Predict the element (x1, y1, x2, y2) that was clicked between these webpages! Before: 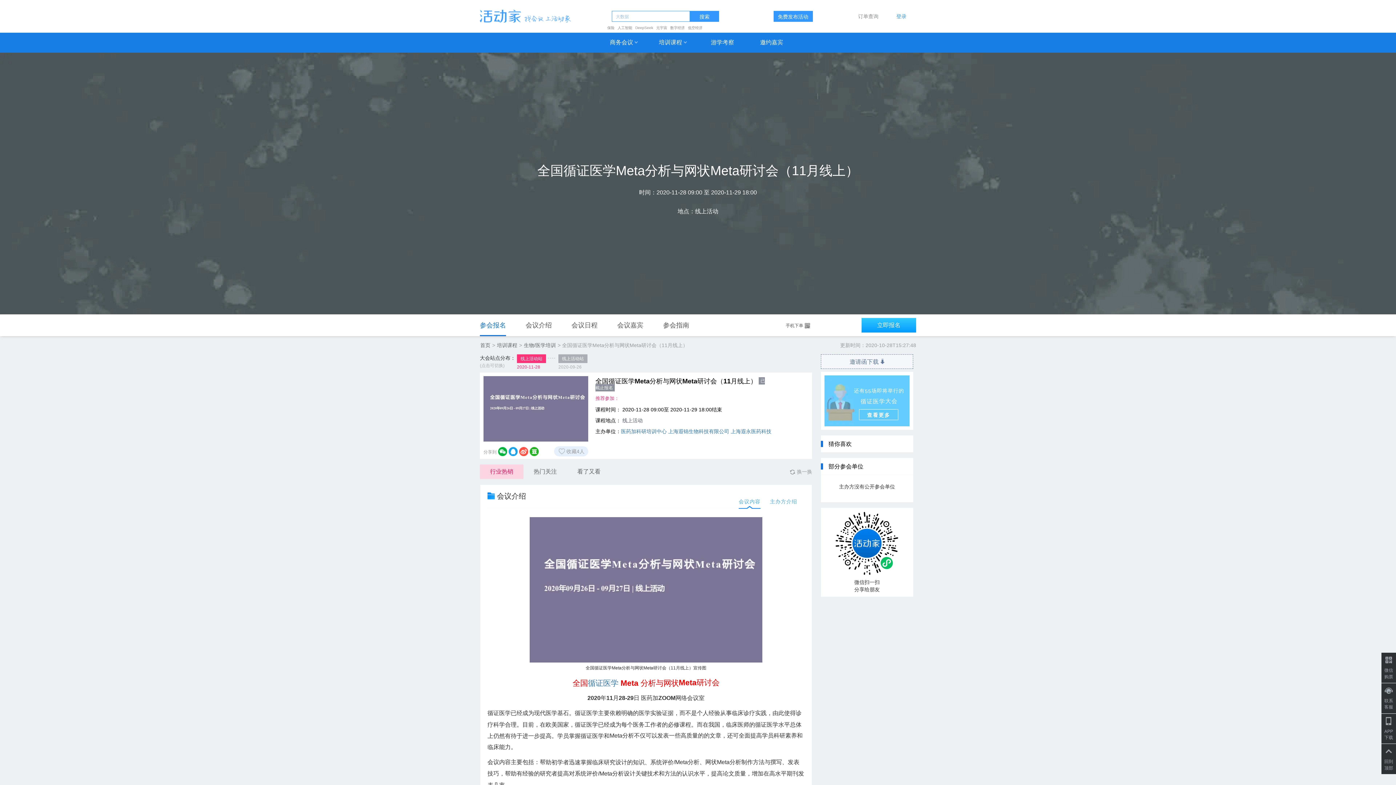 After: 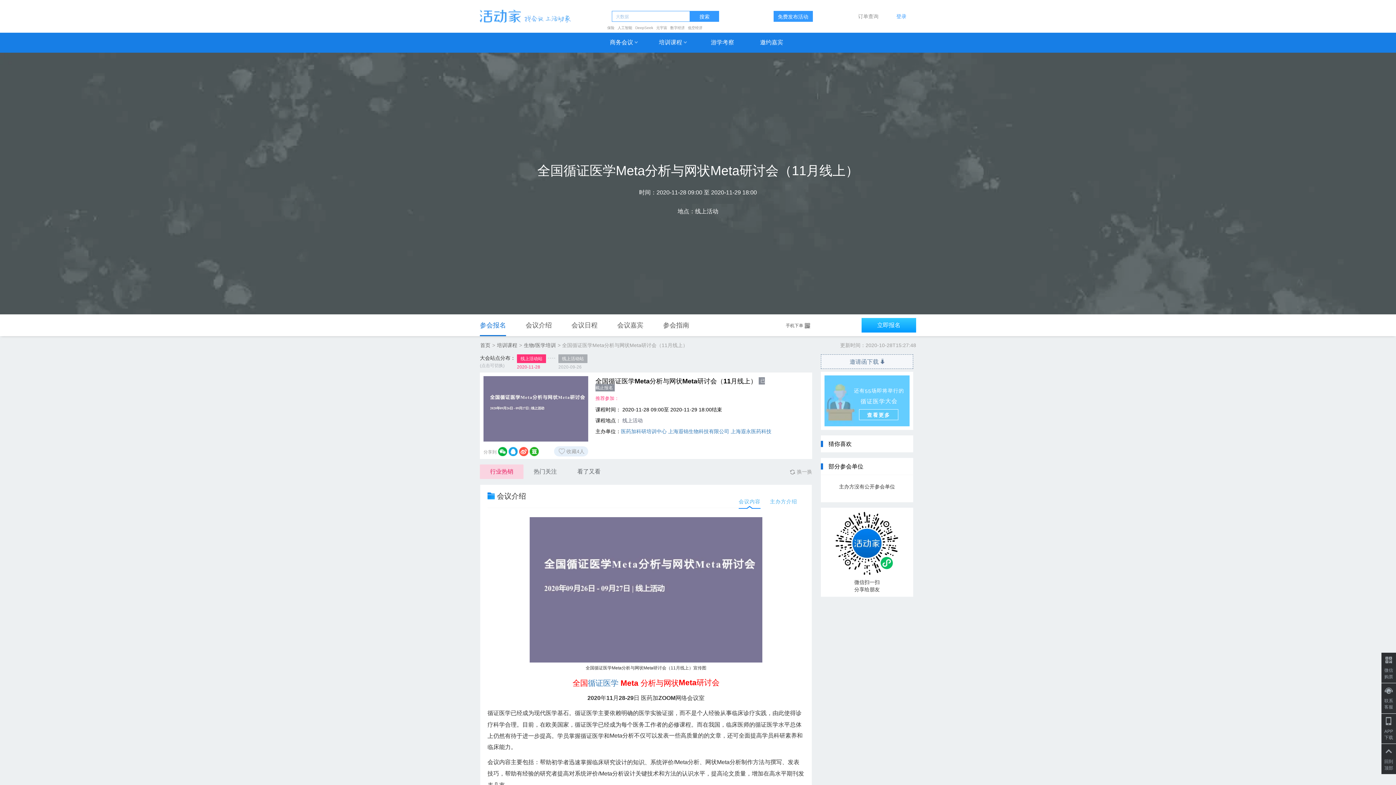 Action: label:  换一换 bbox: (789, 468, 812, 475)